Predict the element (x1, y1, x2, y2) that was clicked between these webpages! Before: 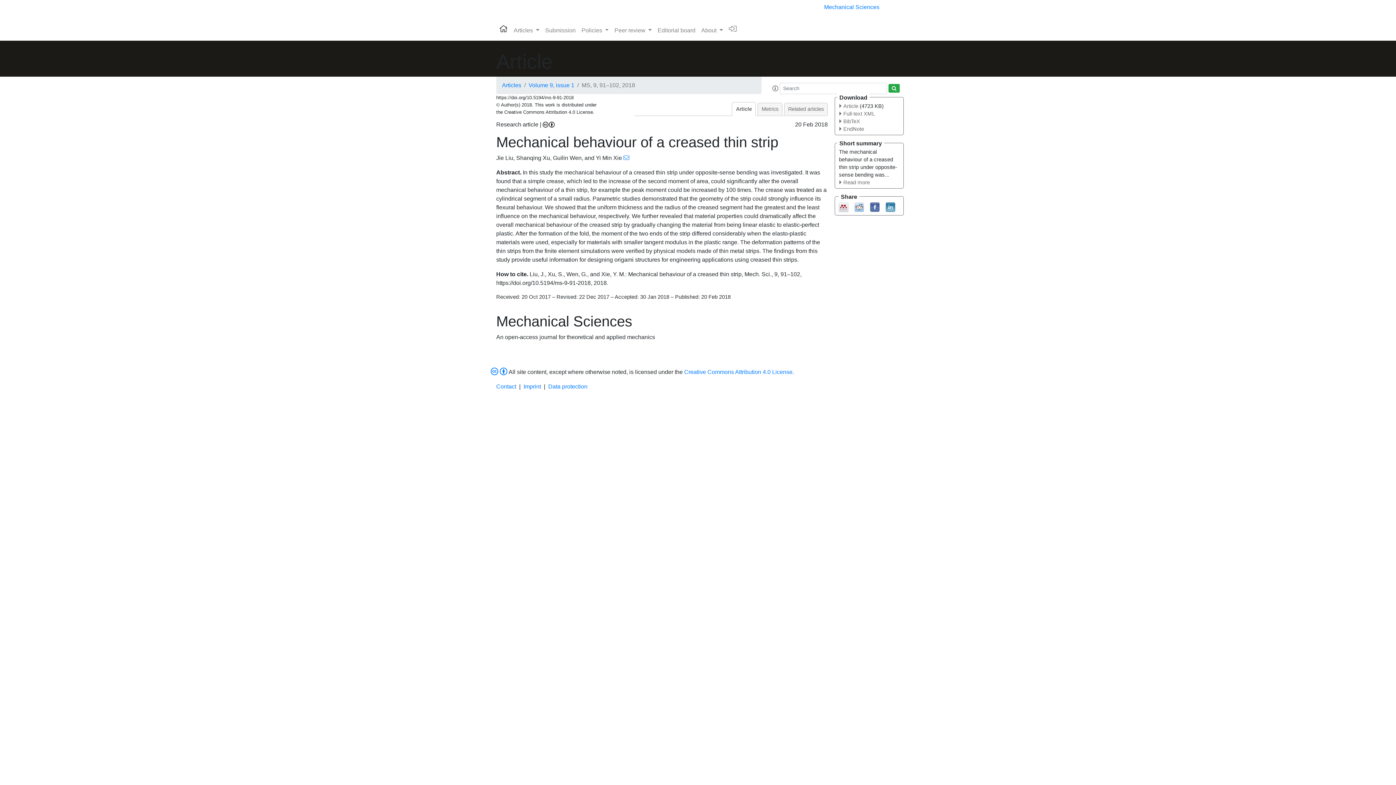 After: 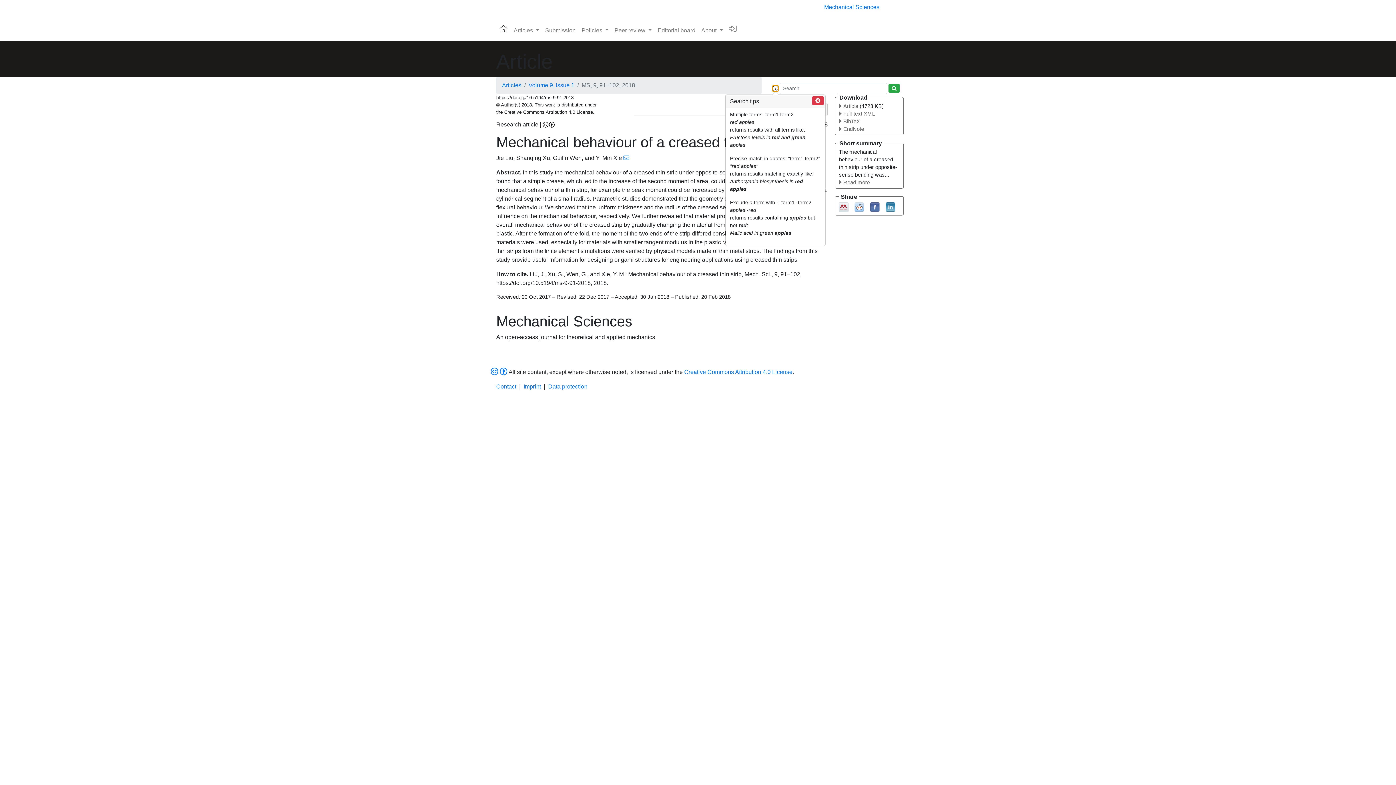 Action: bbox: (772, 85, 778, 91)